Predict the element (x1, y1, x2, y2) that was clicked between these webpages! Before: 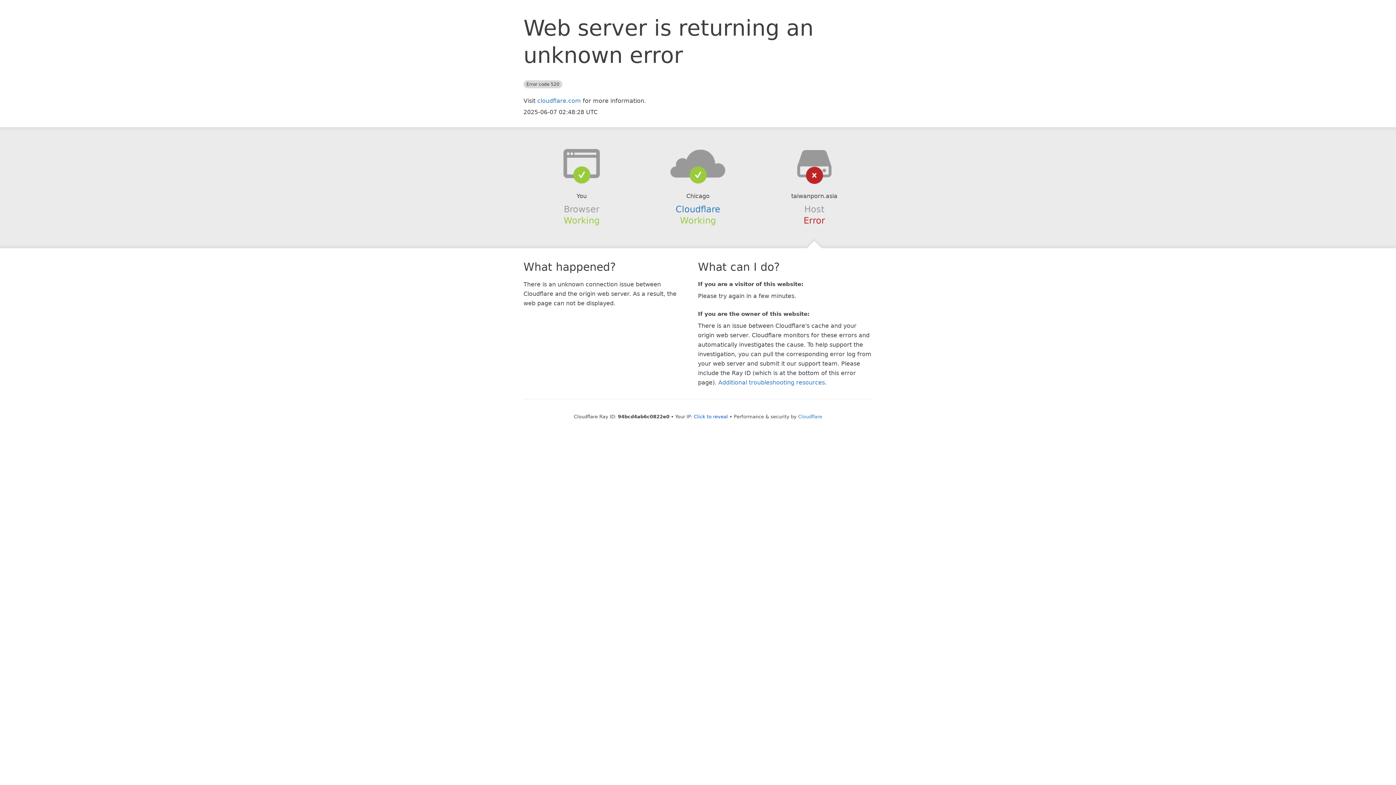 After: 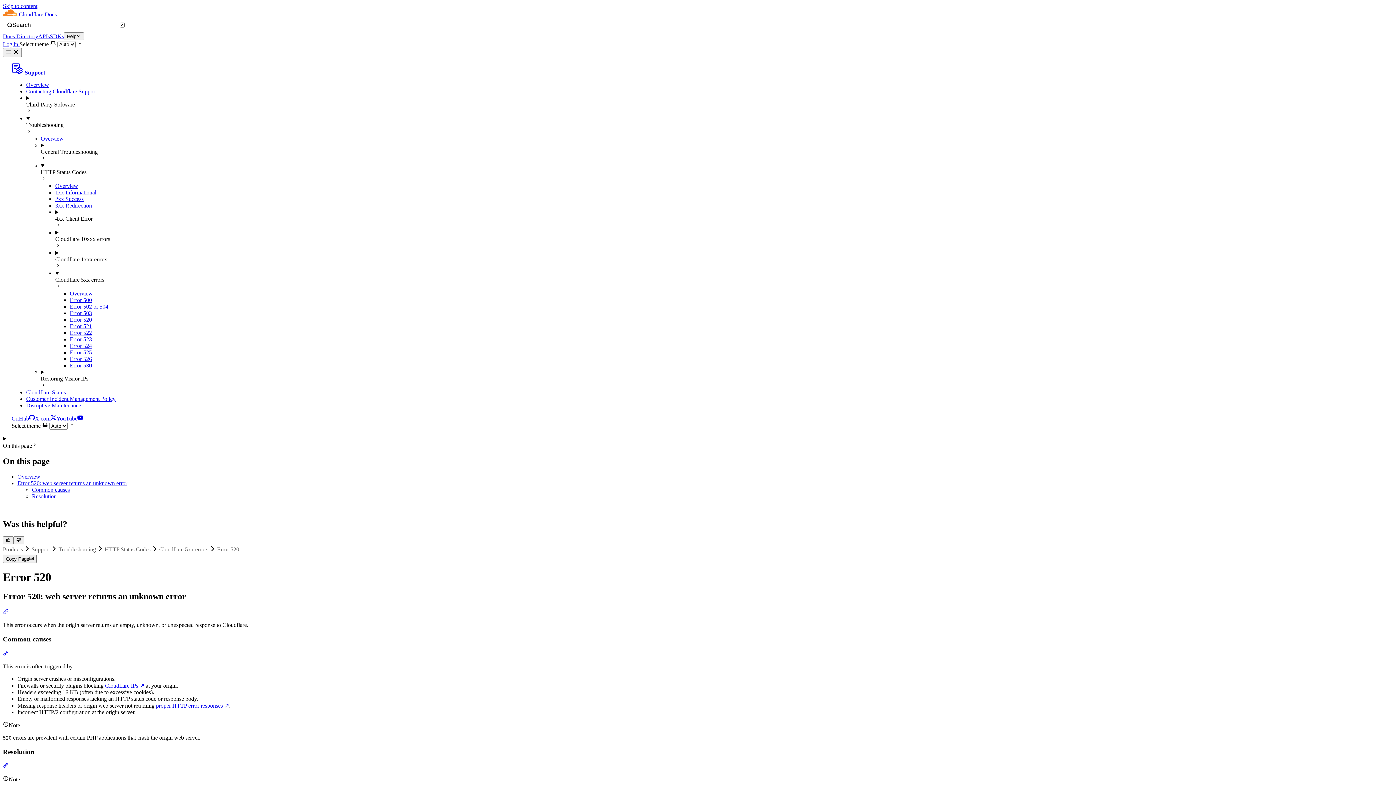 Action: label: Additional troubleshooting resources bbox: (718, 379, 825, 386)